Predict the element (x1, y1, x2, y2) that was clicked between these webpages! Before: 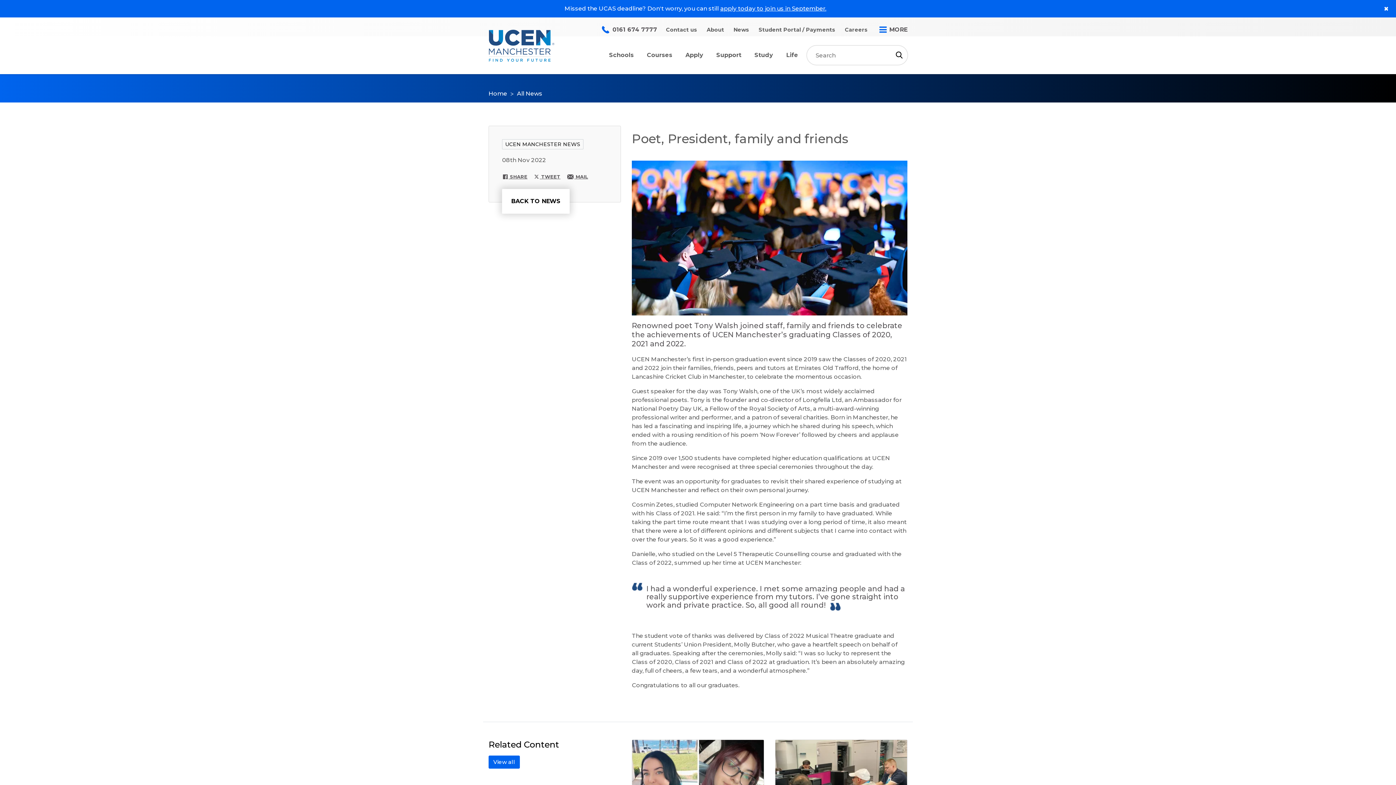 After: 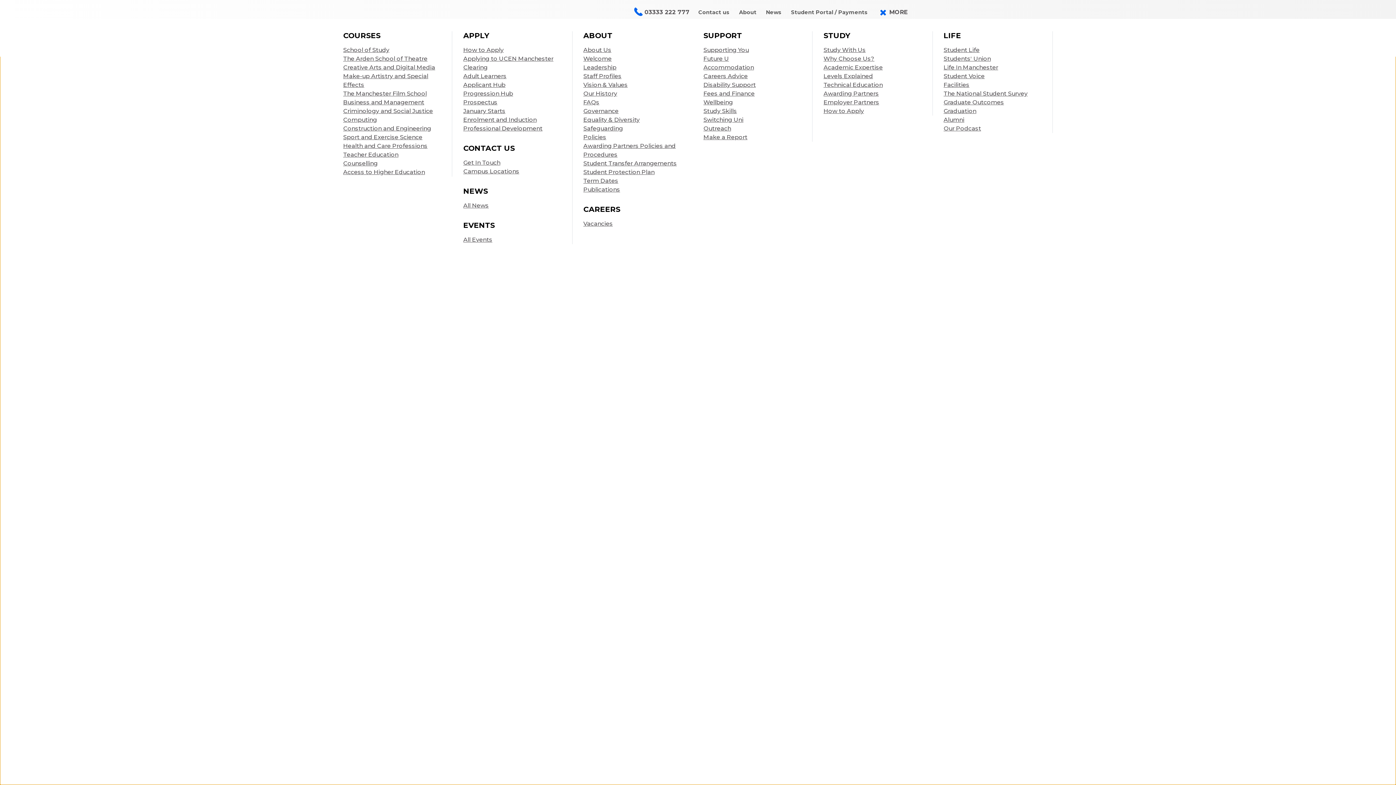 Action: label: MORE bbox: (877, 18, 907, 41)